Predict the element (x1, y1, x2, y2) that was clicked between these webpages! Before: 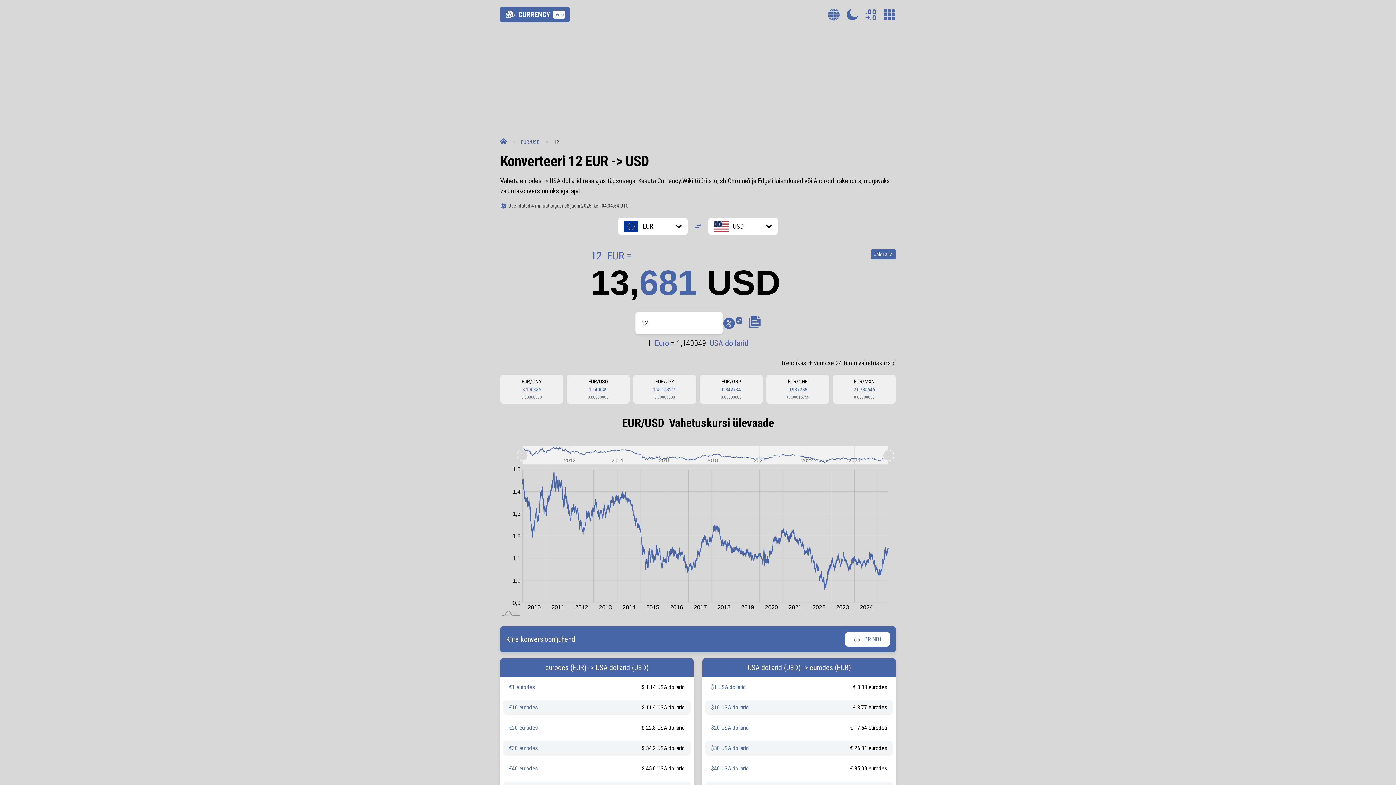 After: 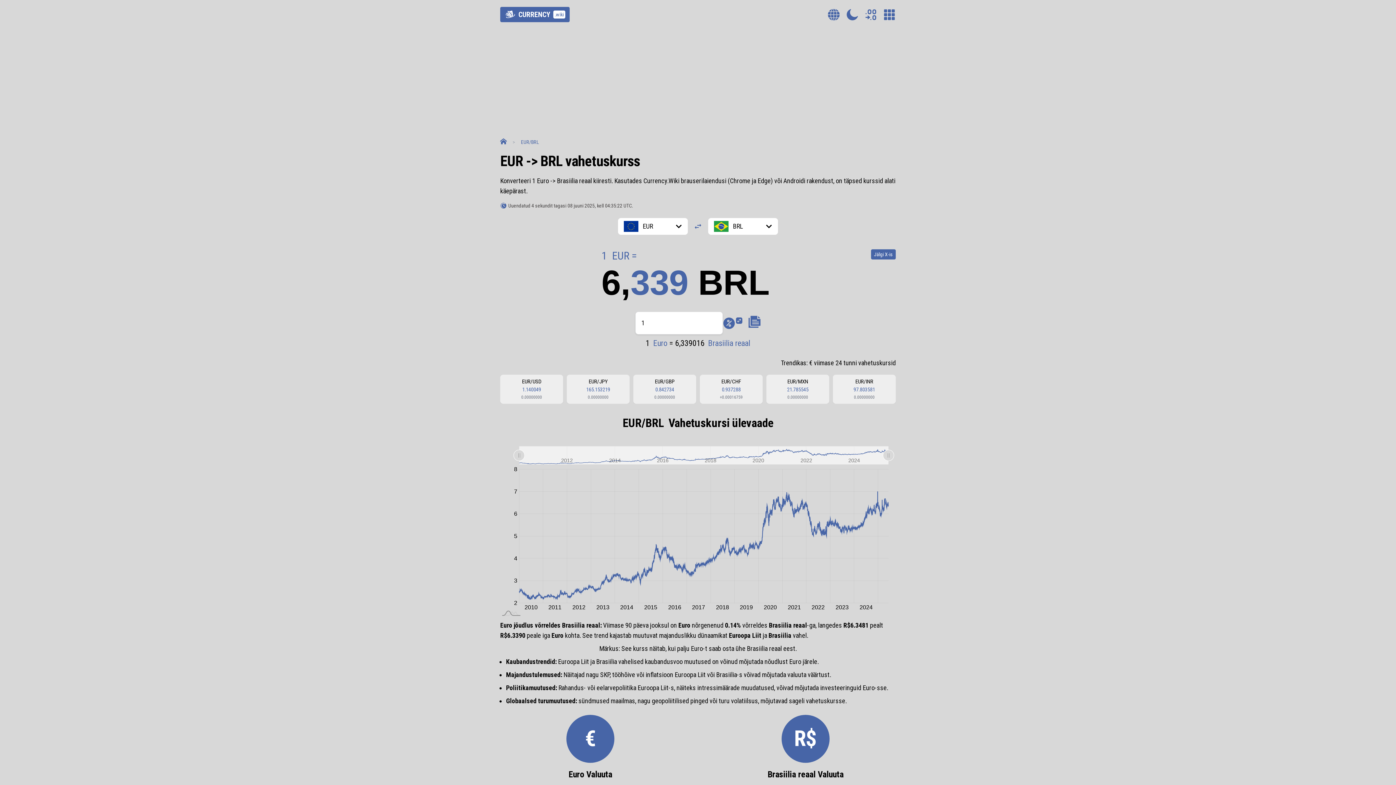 Action: label: EUR/BRL
6.339016
0.00000000 bbox: (756, 376, 819, 402)